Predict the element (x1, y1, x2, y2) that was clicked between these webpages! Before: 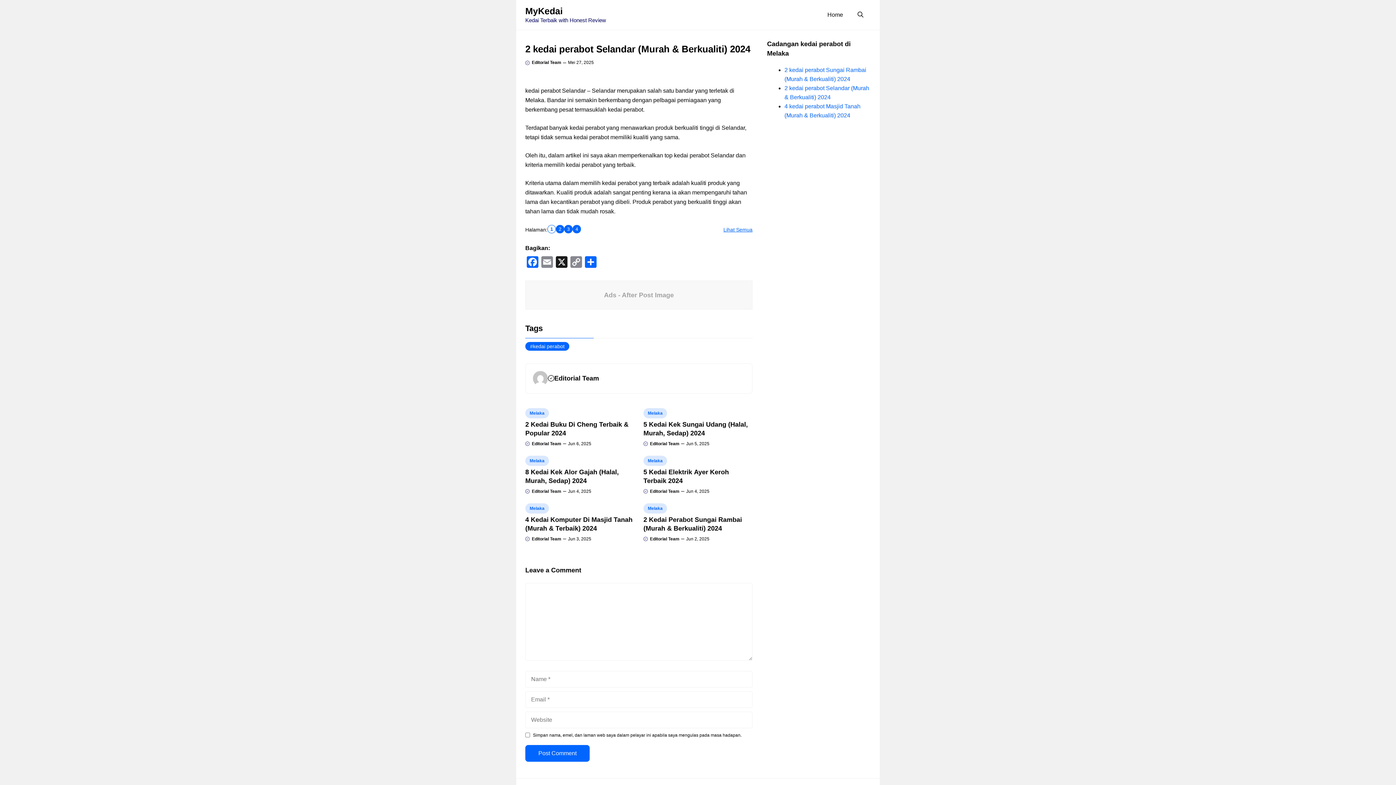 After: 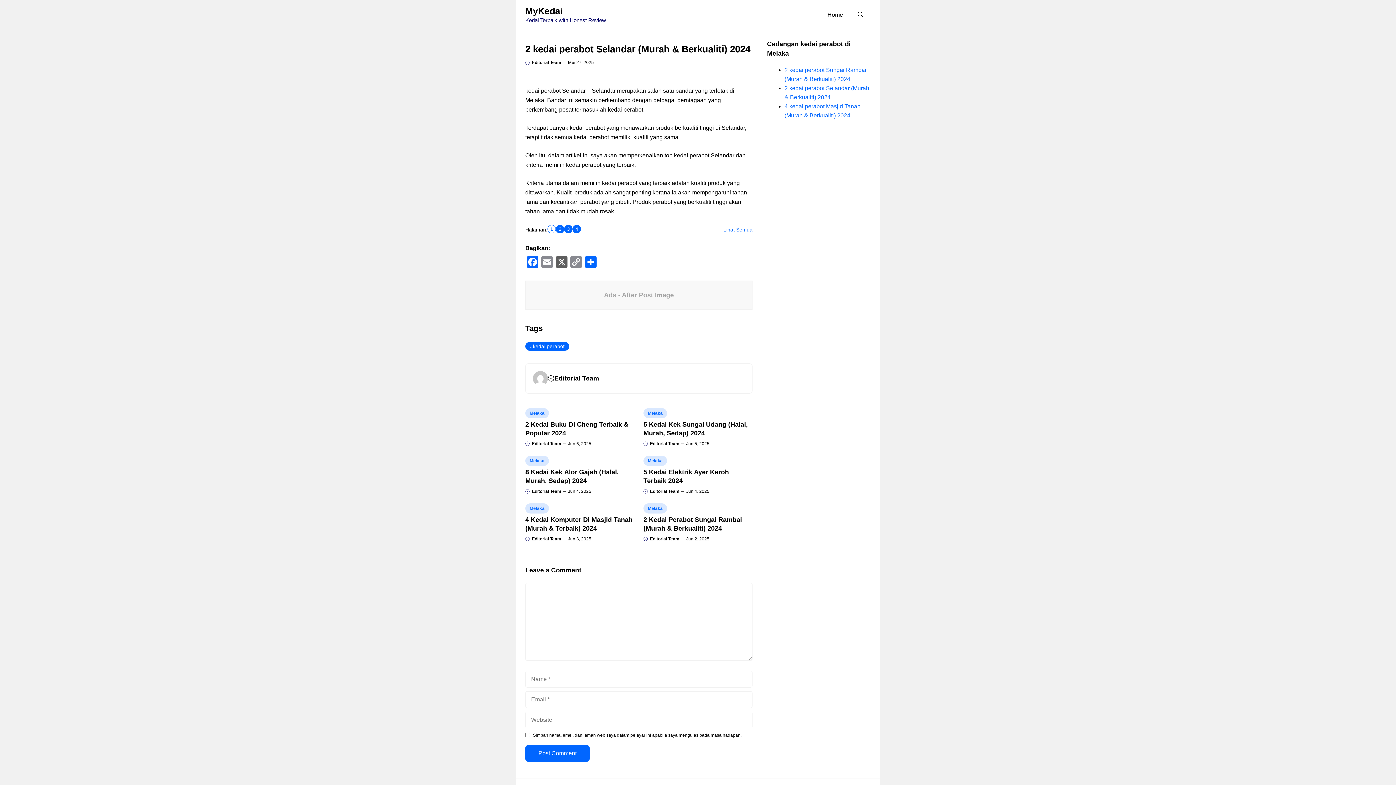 Action: label: X bbox: (554, 256, 569, 269)